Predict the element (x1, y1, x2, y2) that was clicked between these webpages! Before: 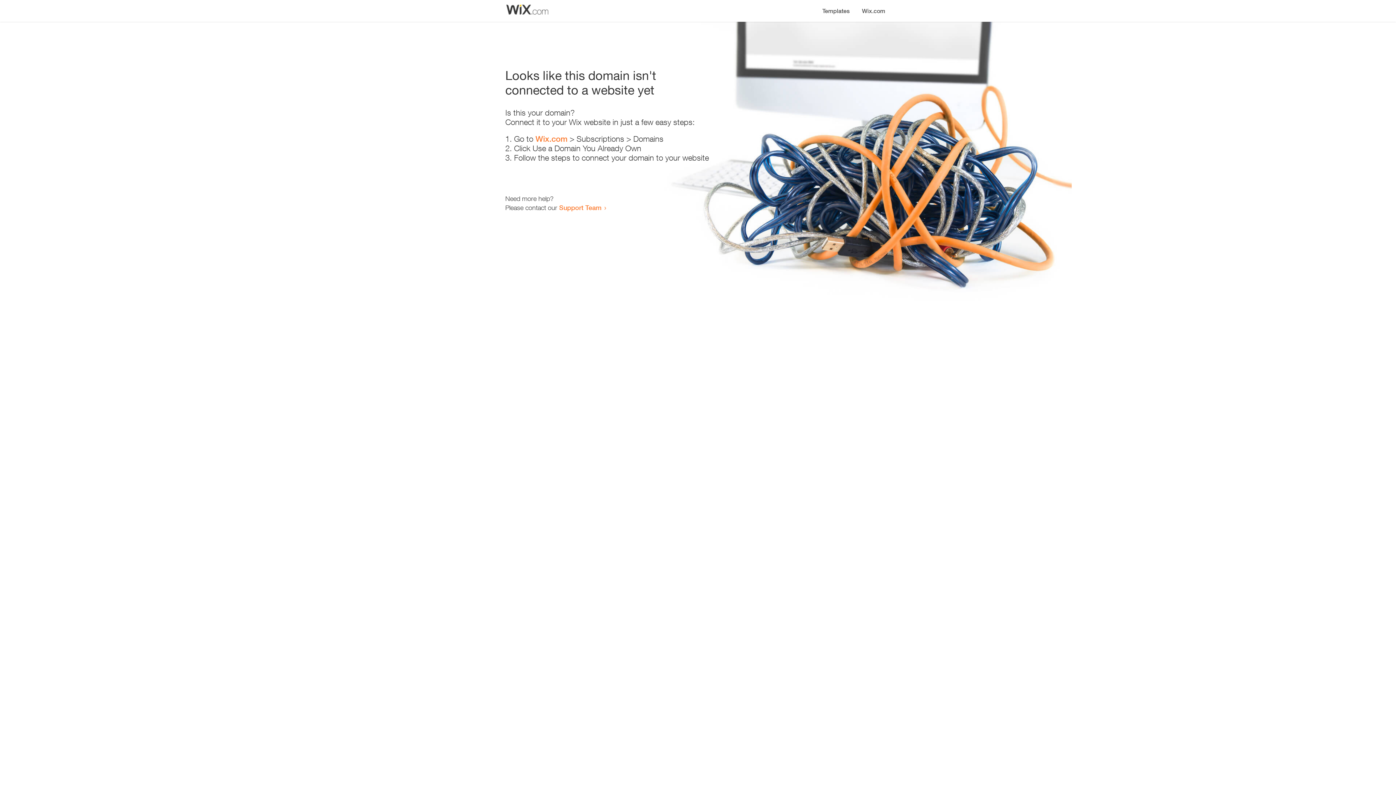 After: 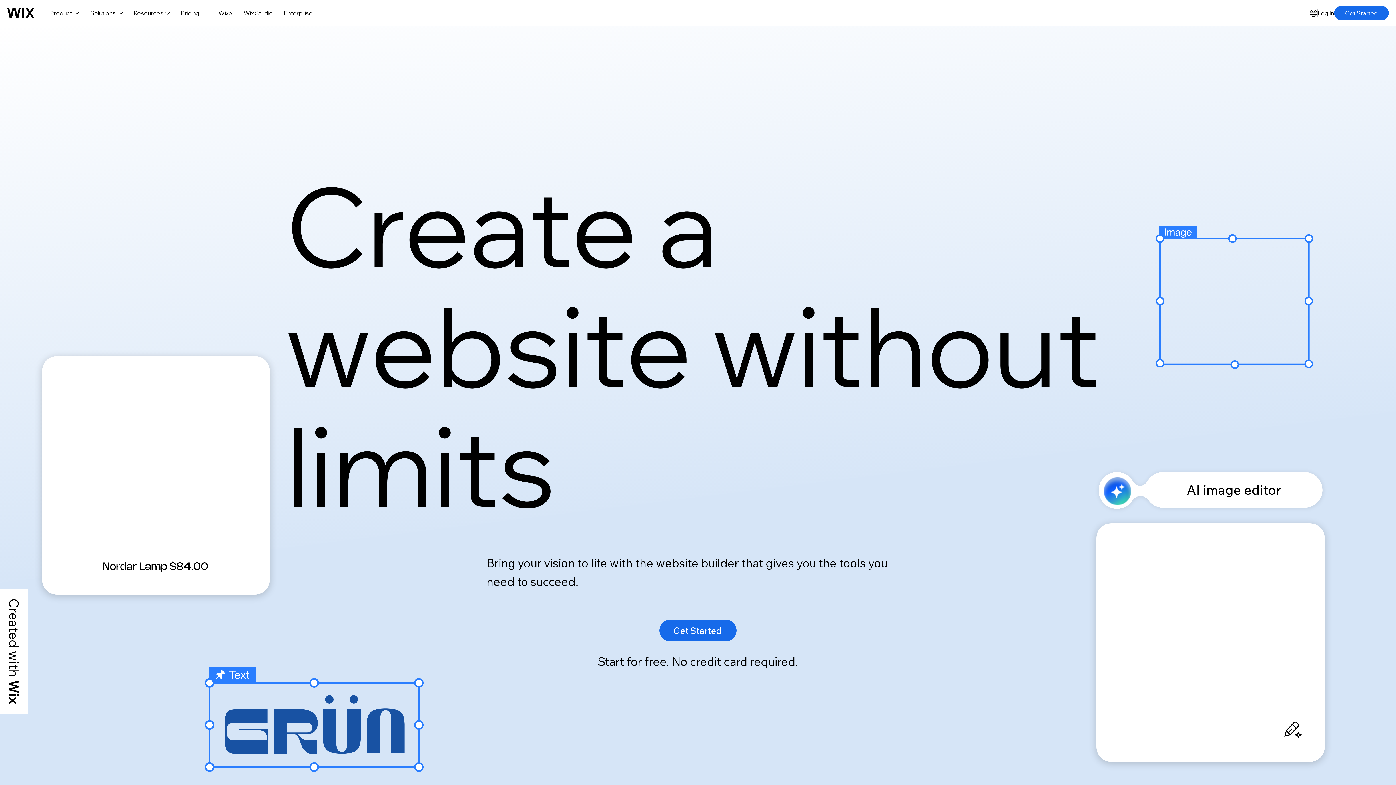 Action: label: Wix.com bbox: (856, 0, 890, 14)